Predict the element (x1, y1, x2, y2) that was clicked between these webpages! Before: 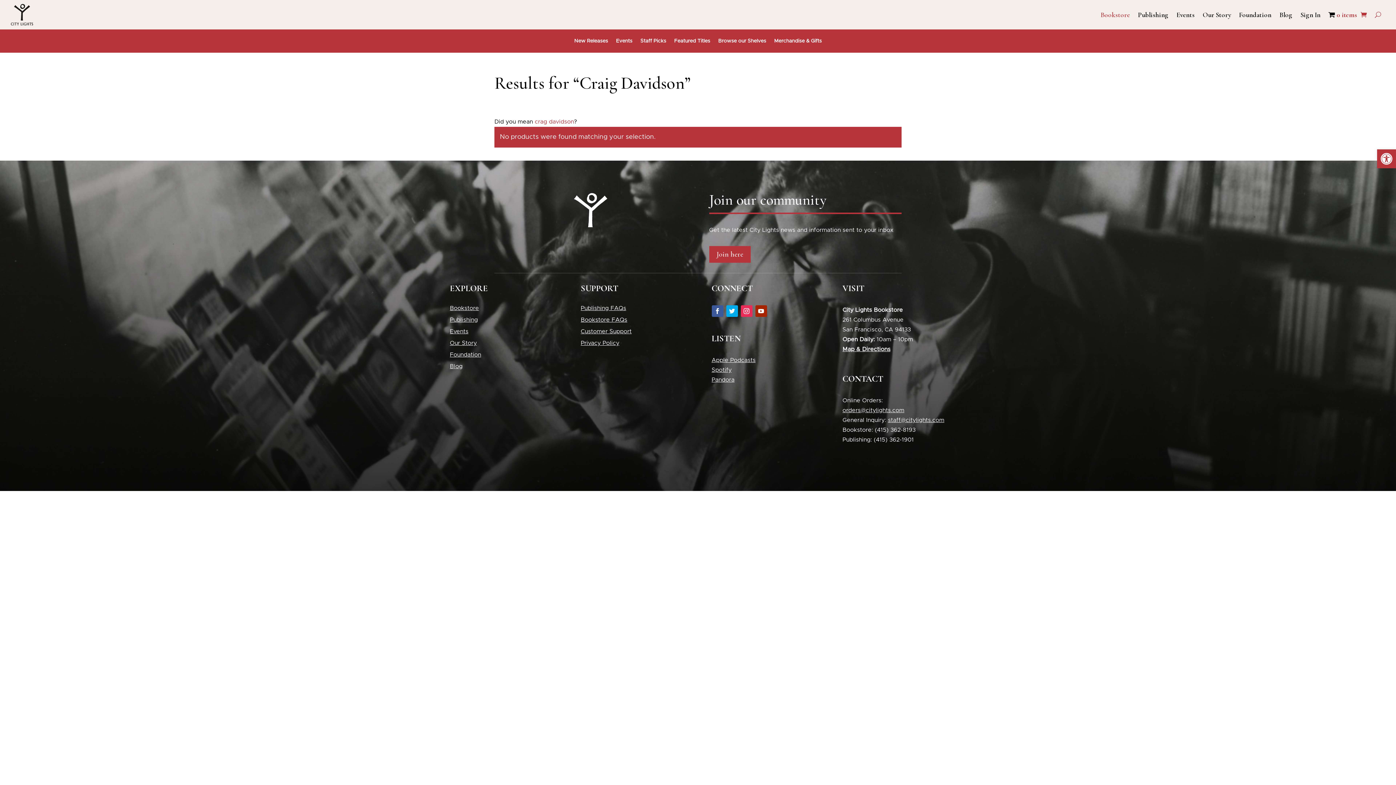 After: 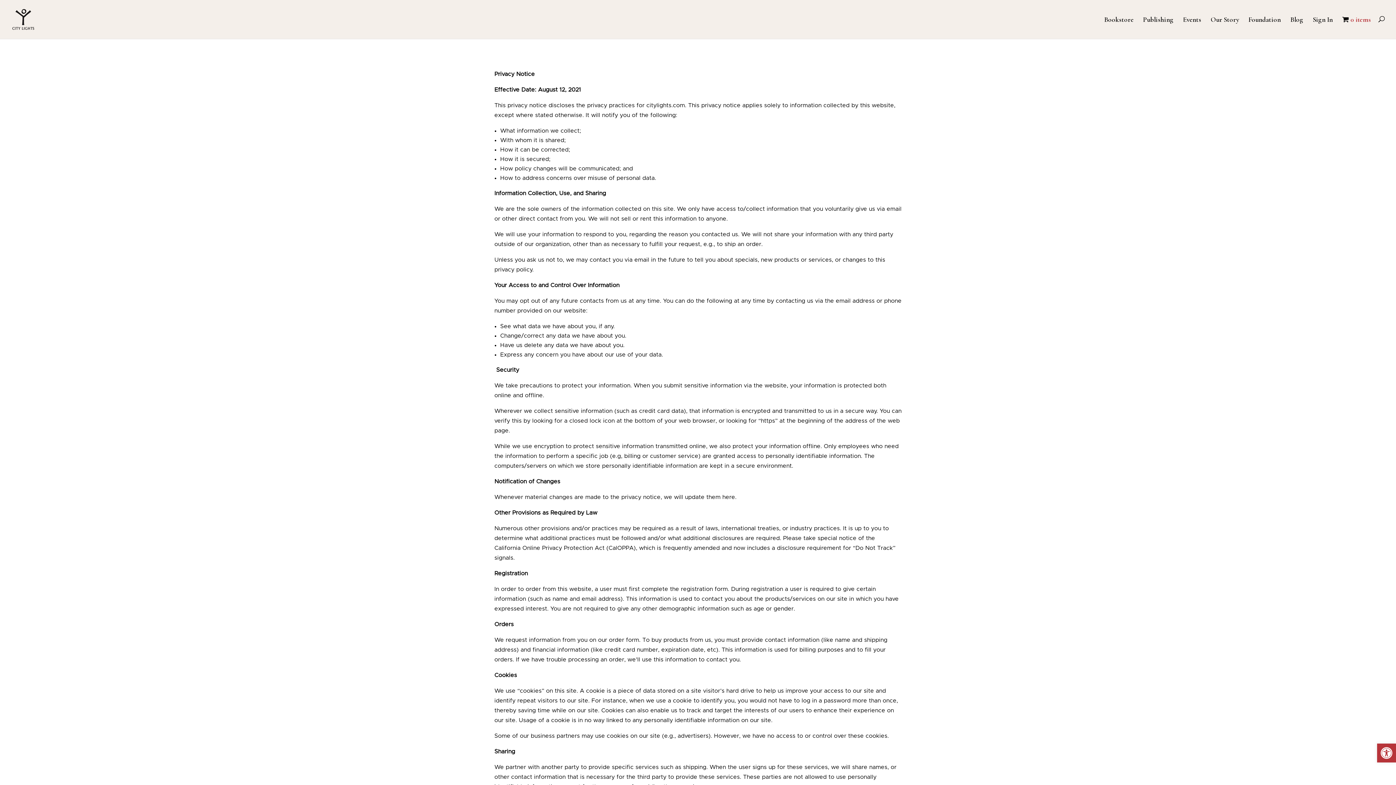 Action: label: Privacy Policy bbox: (580, 340, 619, 346)